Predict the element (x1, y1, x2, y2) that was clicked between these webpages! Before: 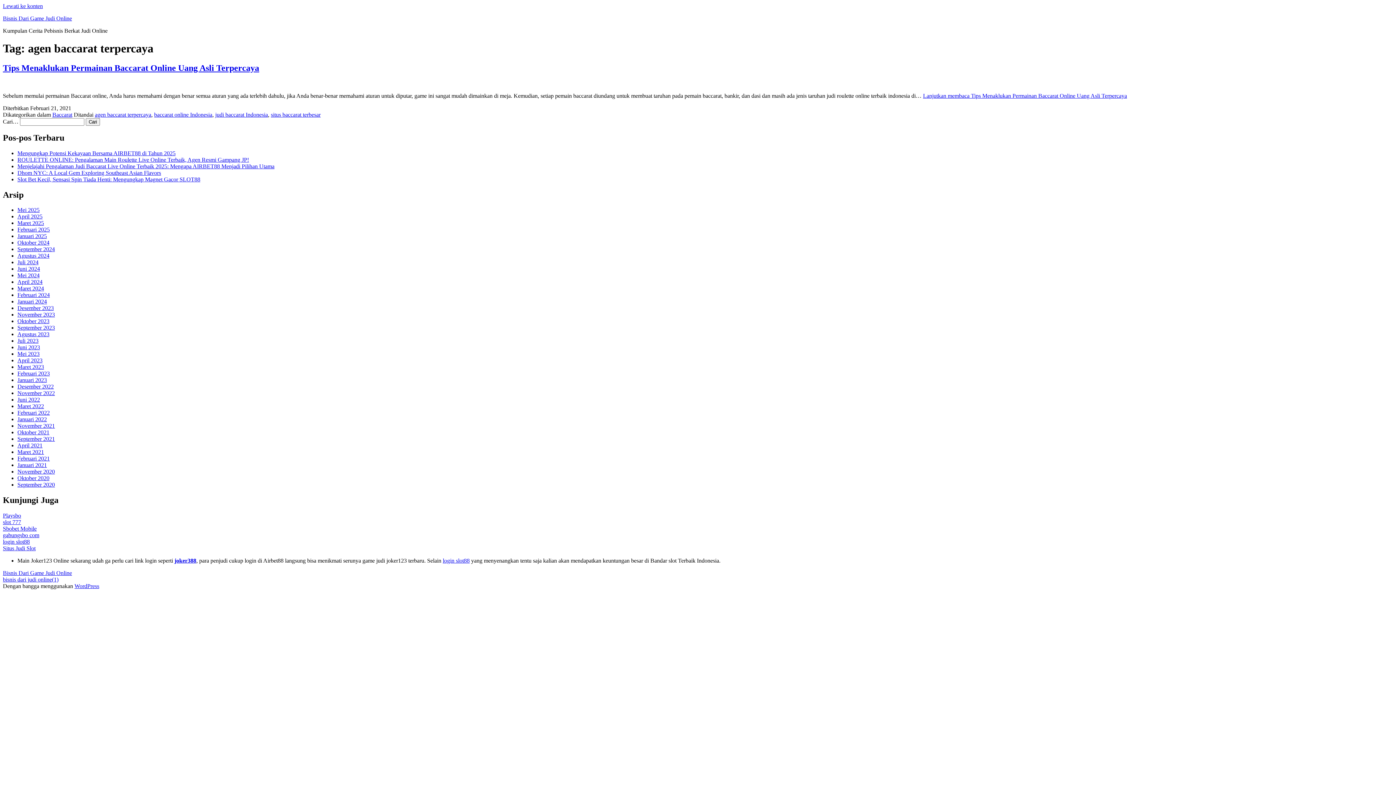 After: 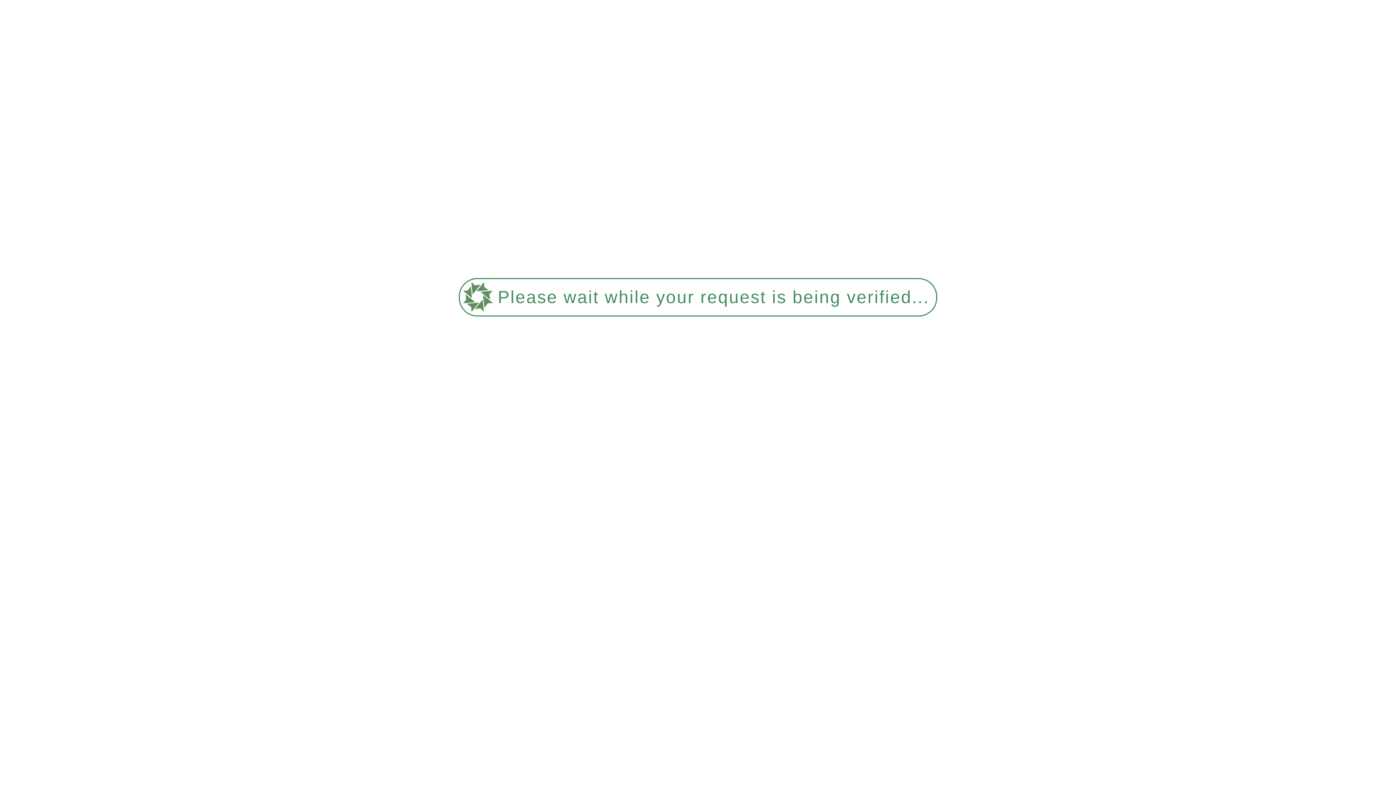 Action: bbox: (215, 111, 268, 117) label: judi baccarat Indonesia